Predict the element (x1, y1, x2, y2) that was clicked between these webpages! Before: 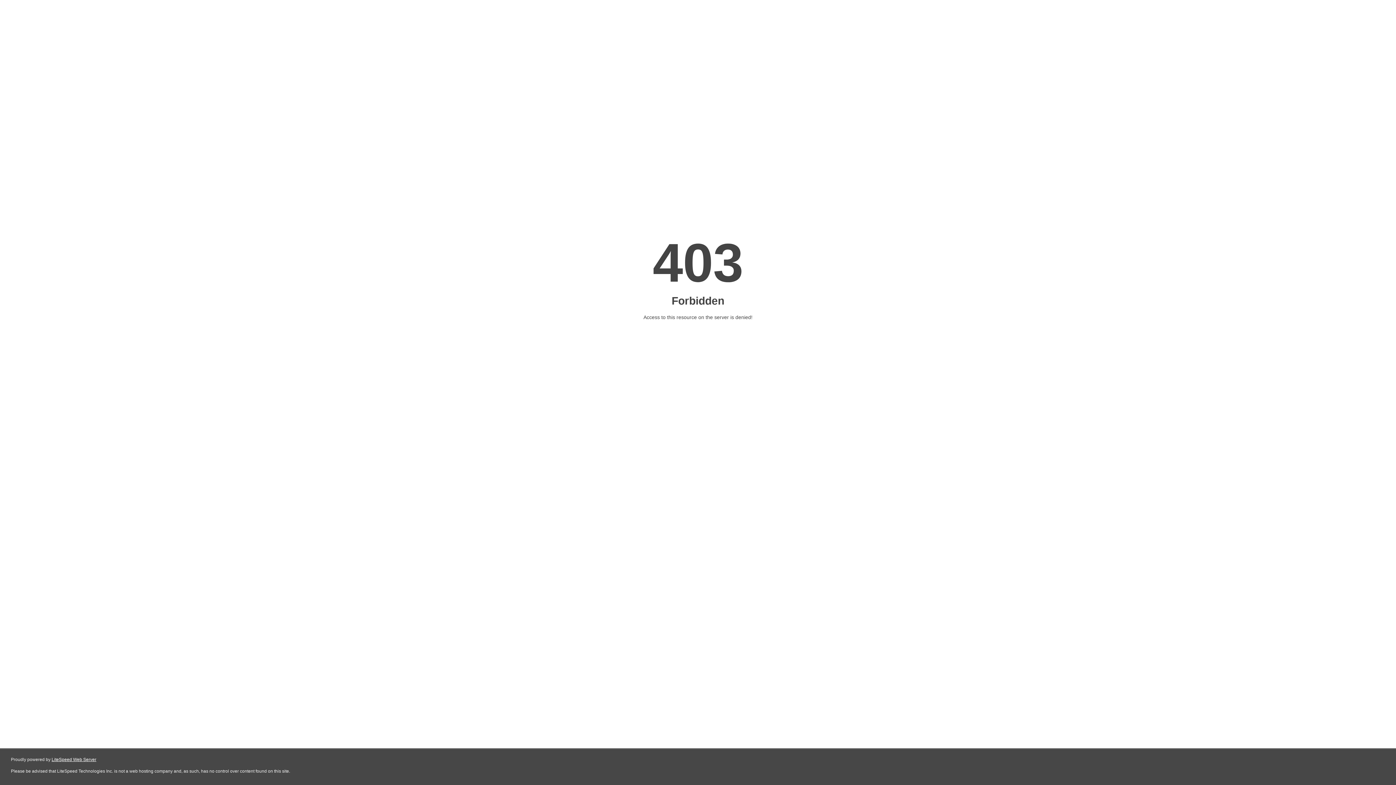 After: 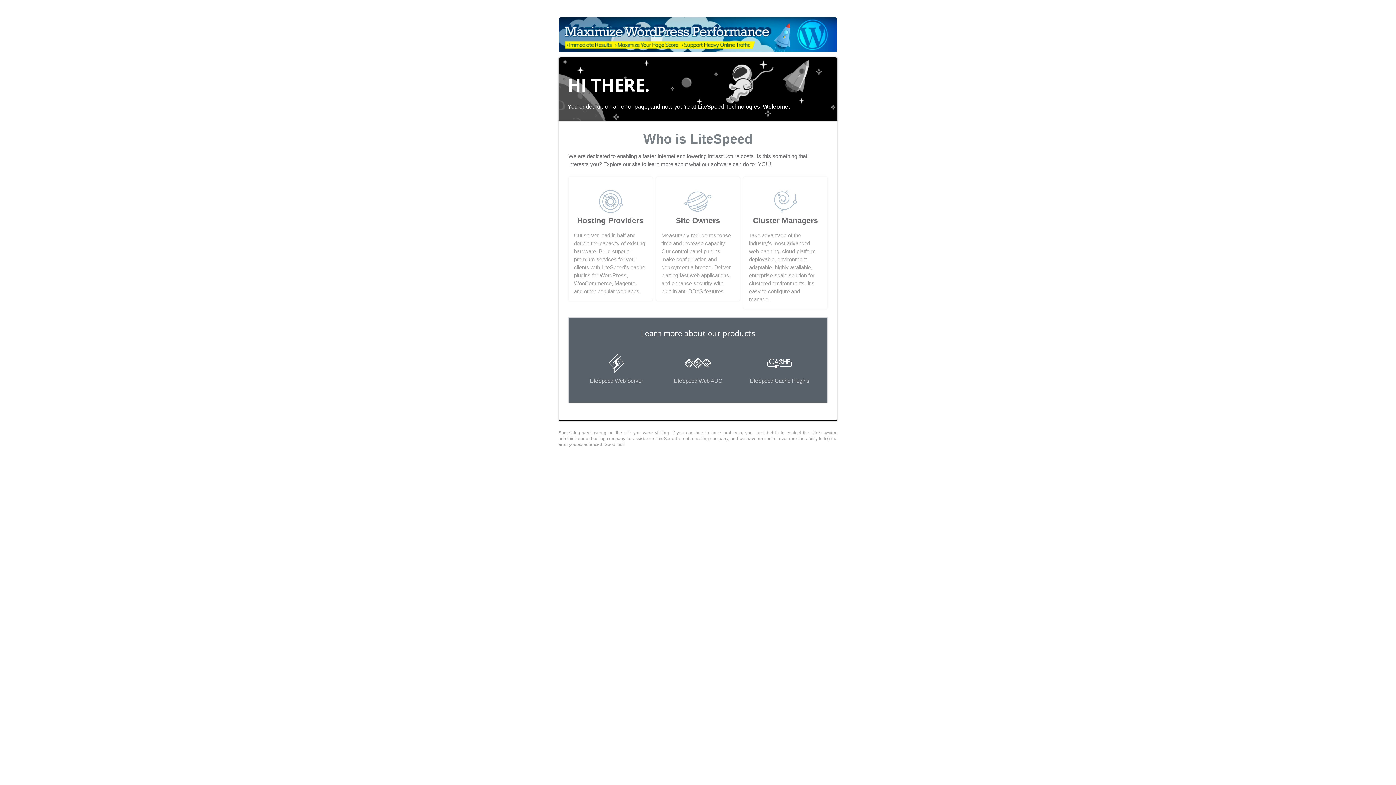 Action: label: LiteSpeed Web Server bbox: (51, 757, 96, 762)